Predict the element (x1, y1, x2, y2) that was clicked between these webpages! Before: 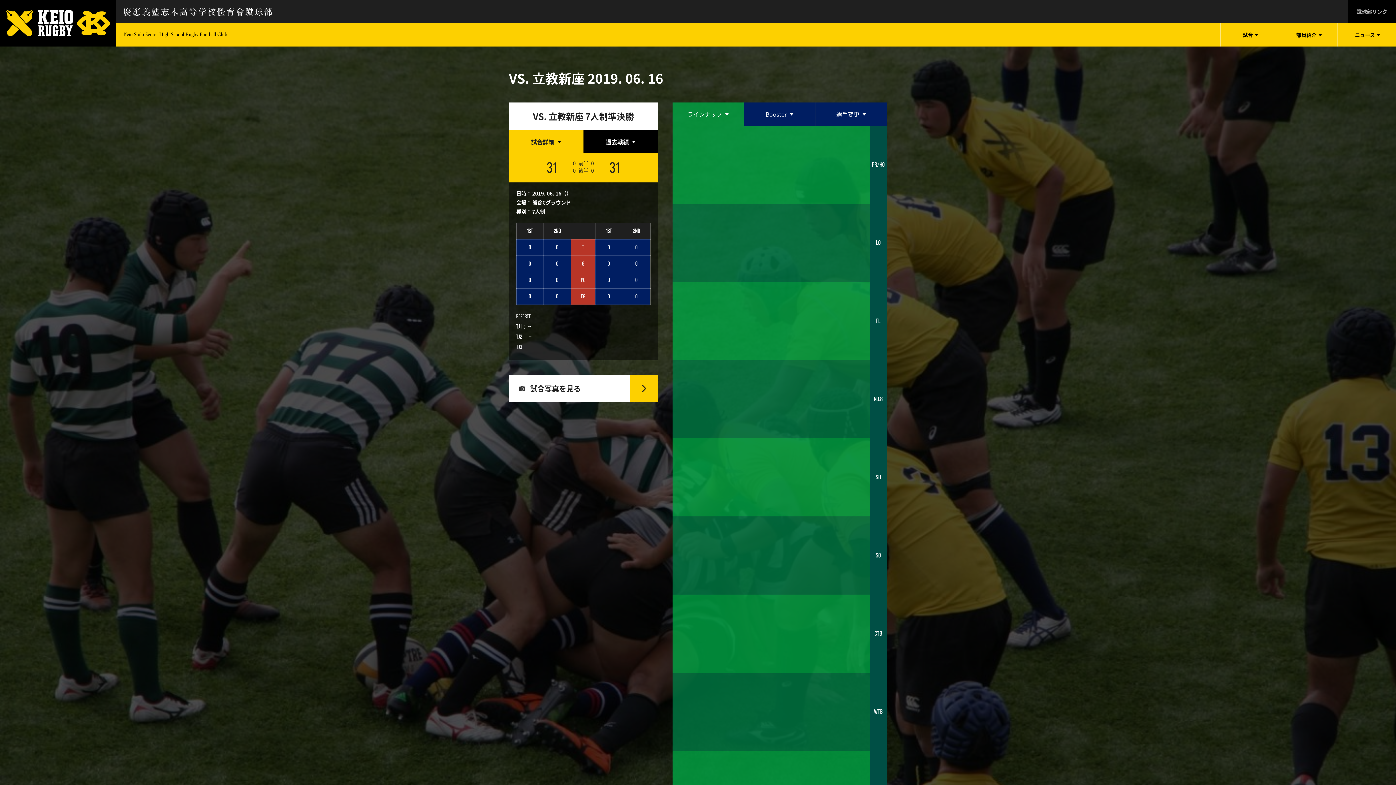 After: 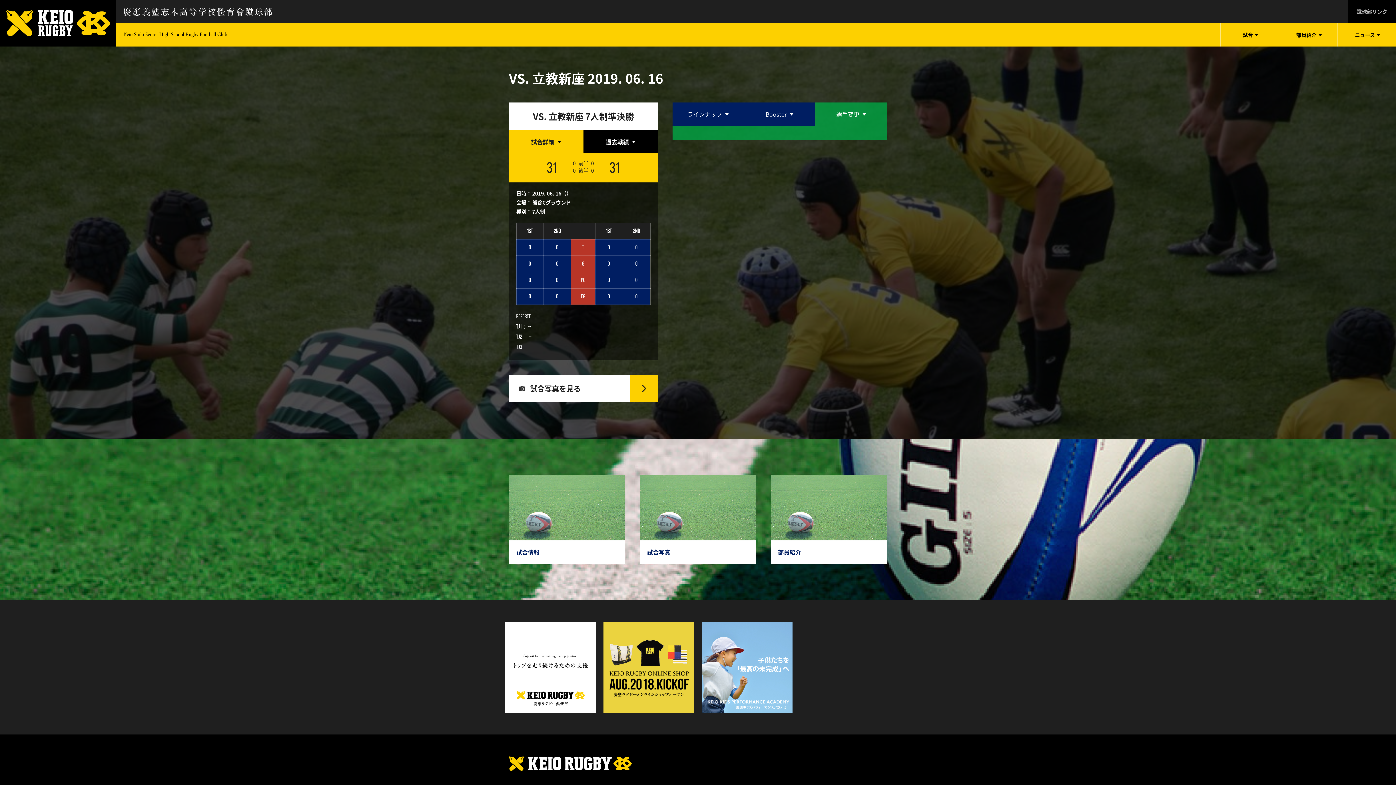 Action: bbox: (815, 102, 887, 125) label: 選手変更